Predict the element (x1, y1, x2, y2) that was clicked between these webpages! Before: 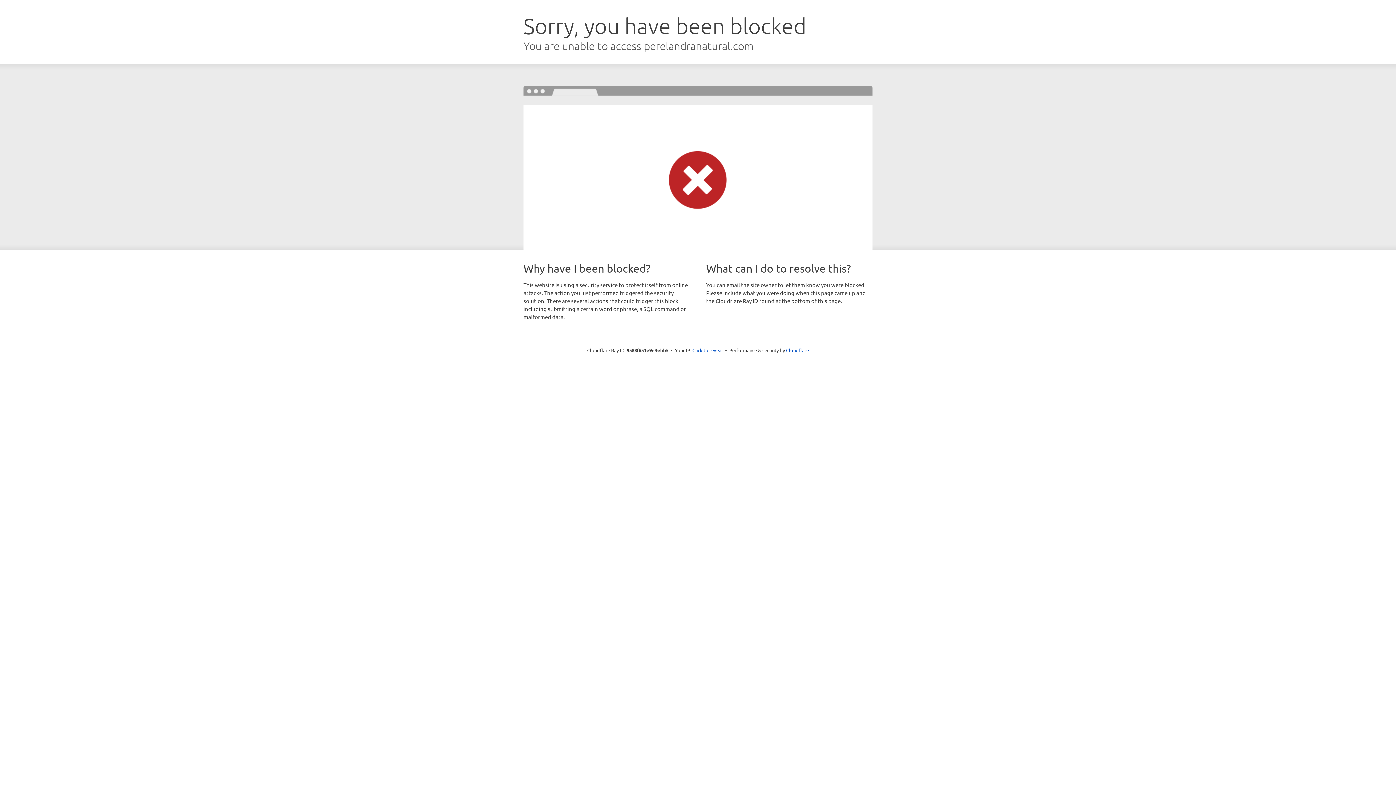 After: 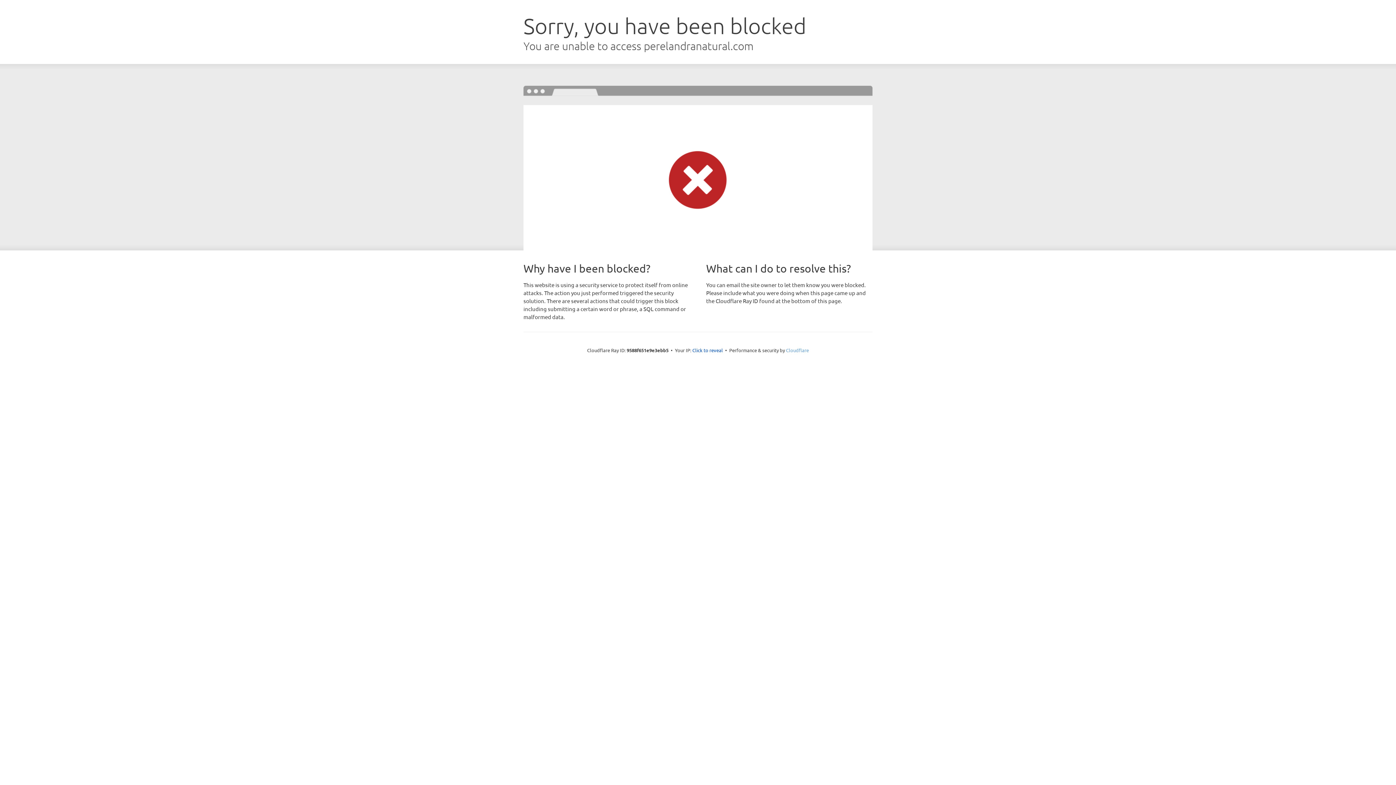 Action: bbox: (786, 347, 809, 353) label: Cloudflare